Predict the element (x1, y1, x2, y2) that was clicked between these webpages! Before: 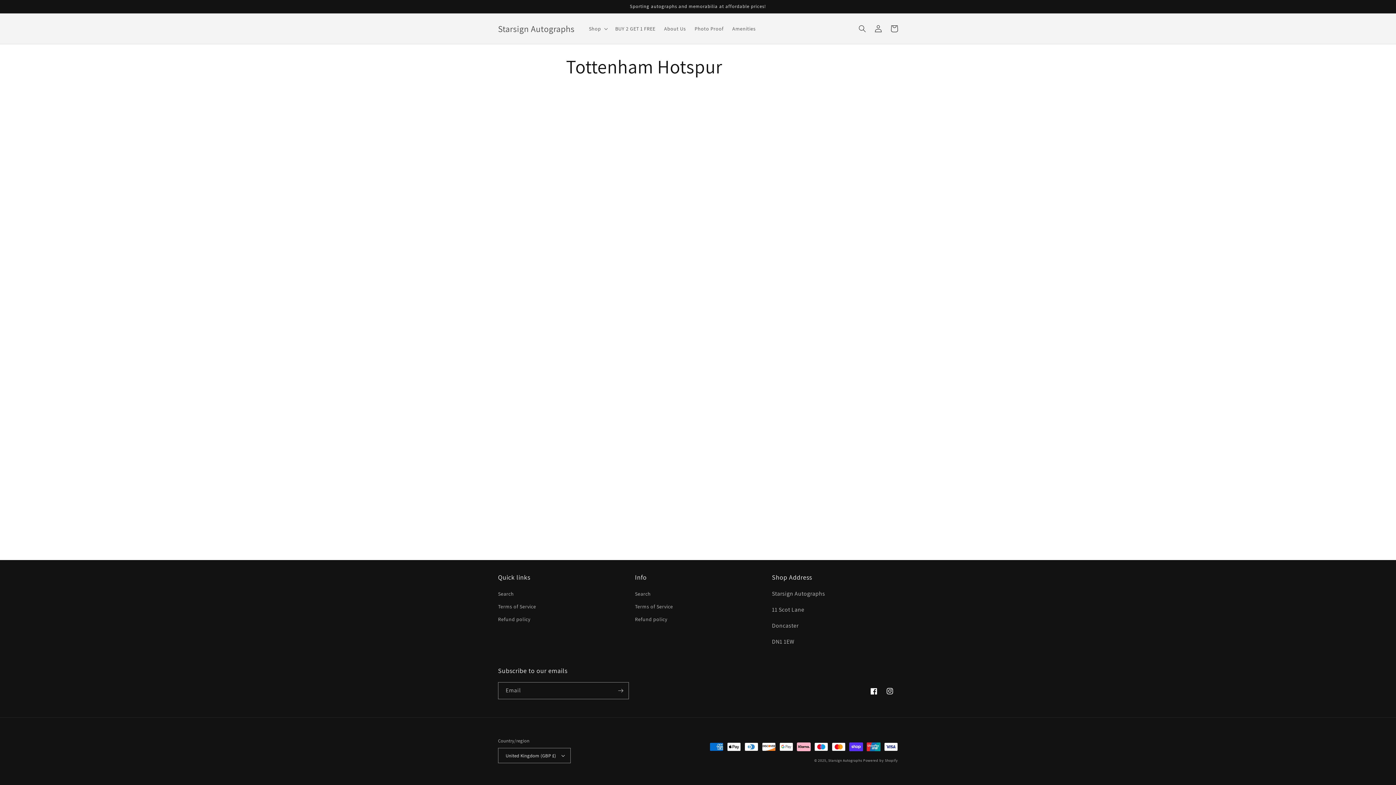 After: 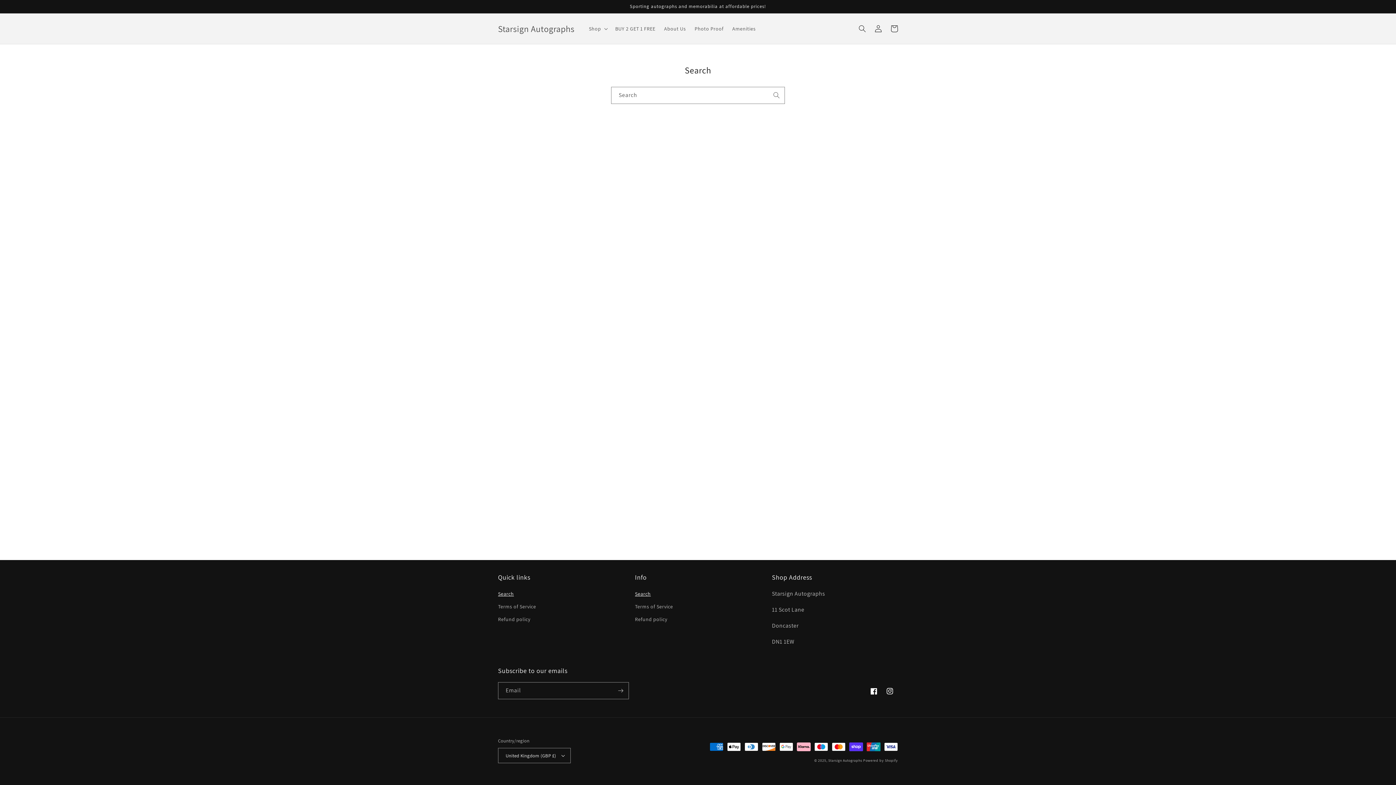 Action: bbox: (635, 589, 651, 600) label: Search